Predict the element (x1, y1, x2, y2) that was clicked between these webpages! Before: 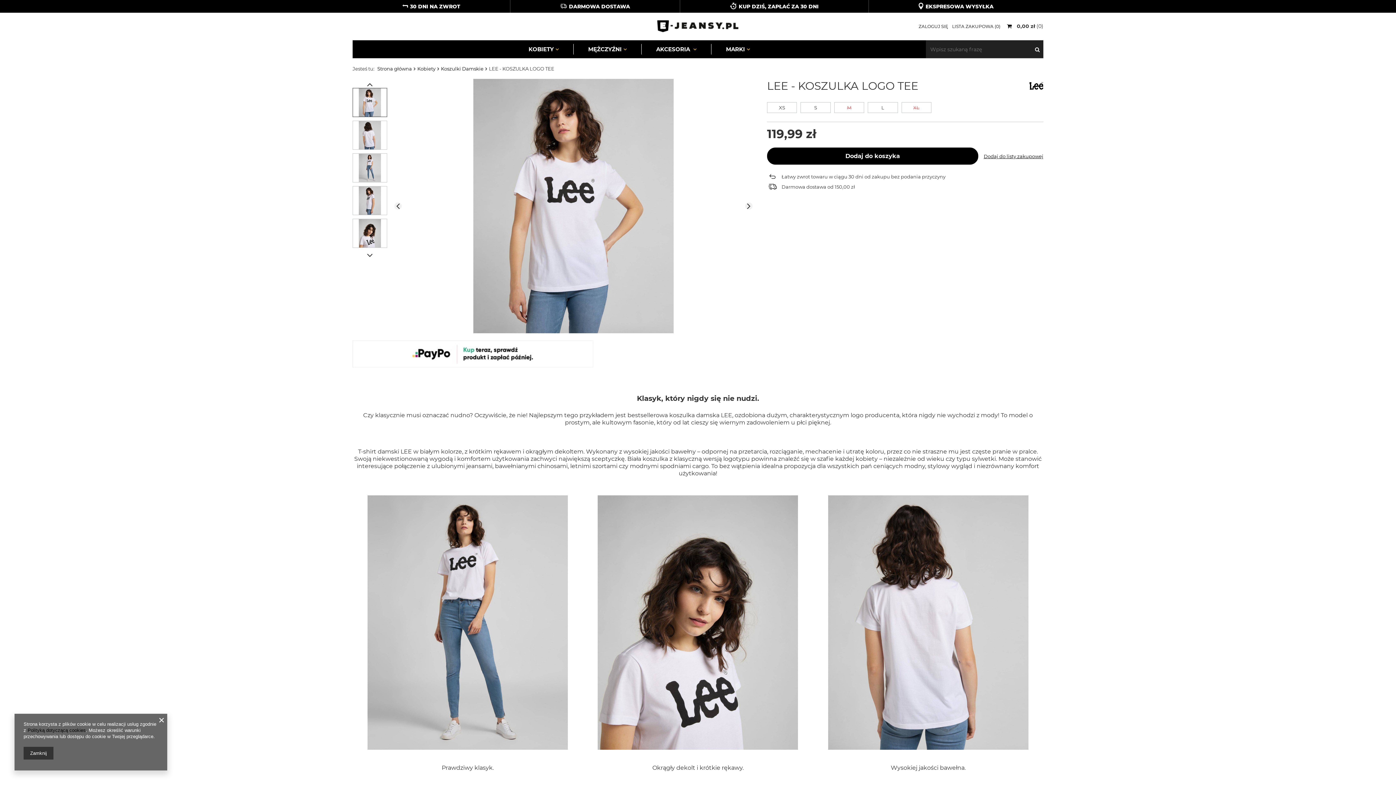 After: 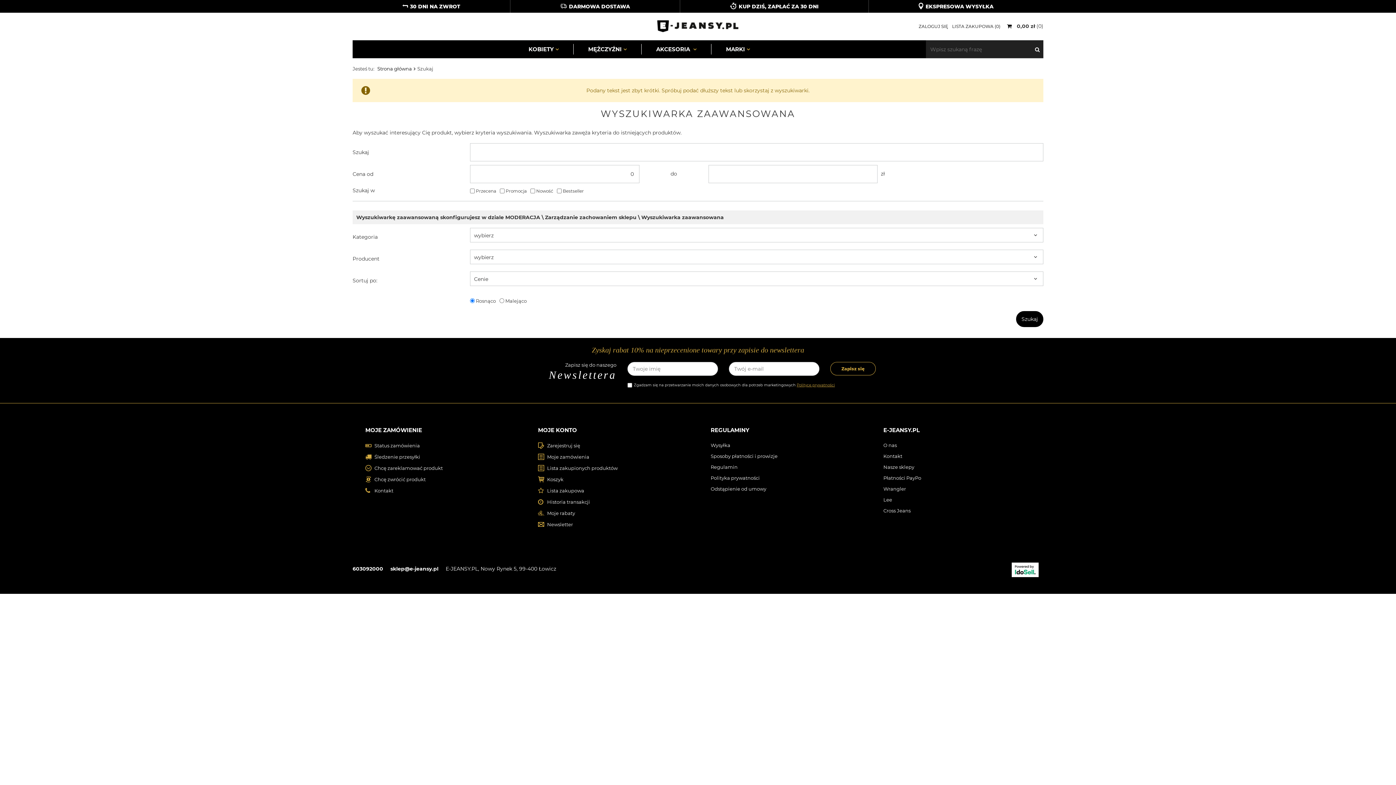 Action: bbox: (1031, 40, 1043, 58)